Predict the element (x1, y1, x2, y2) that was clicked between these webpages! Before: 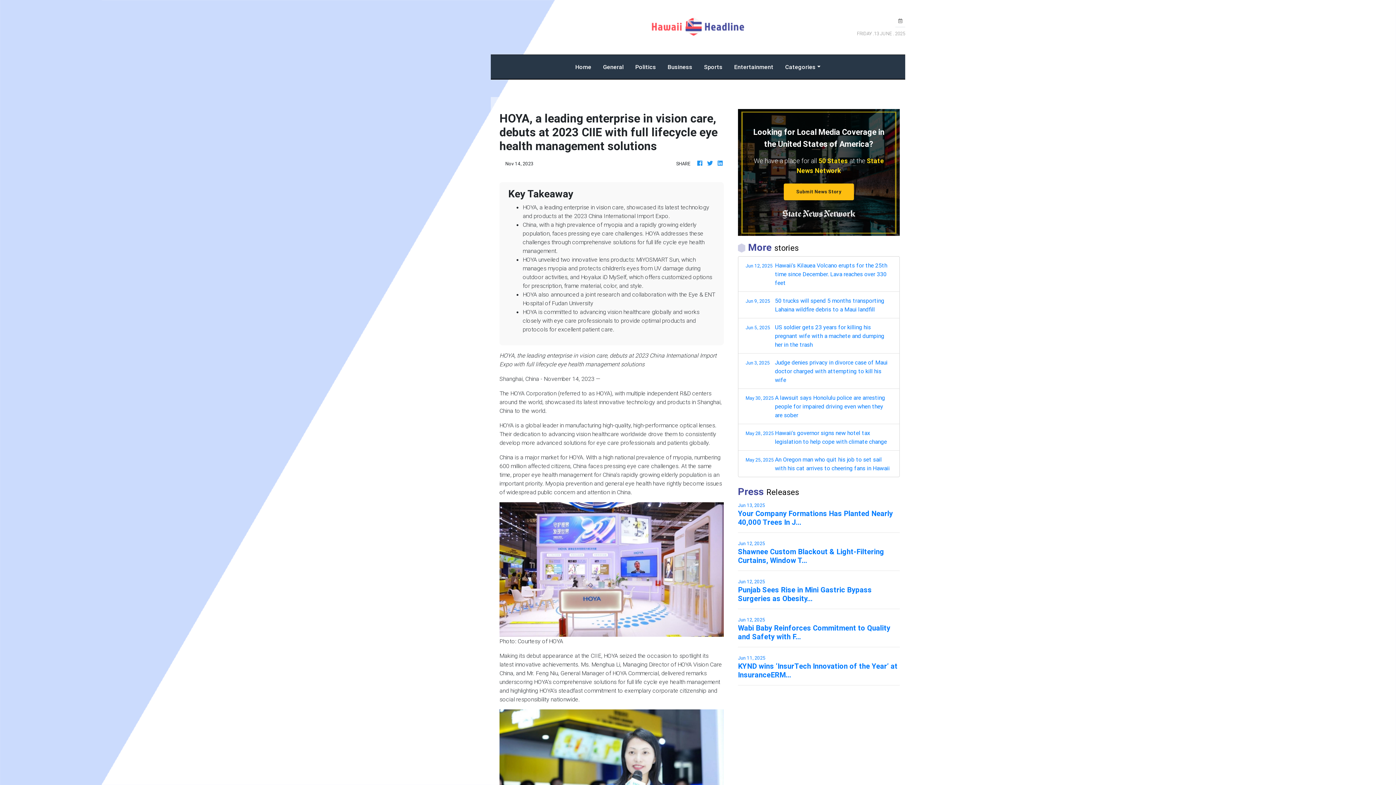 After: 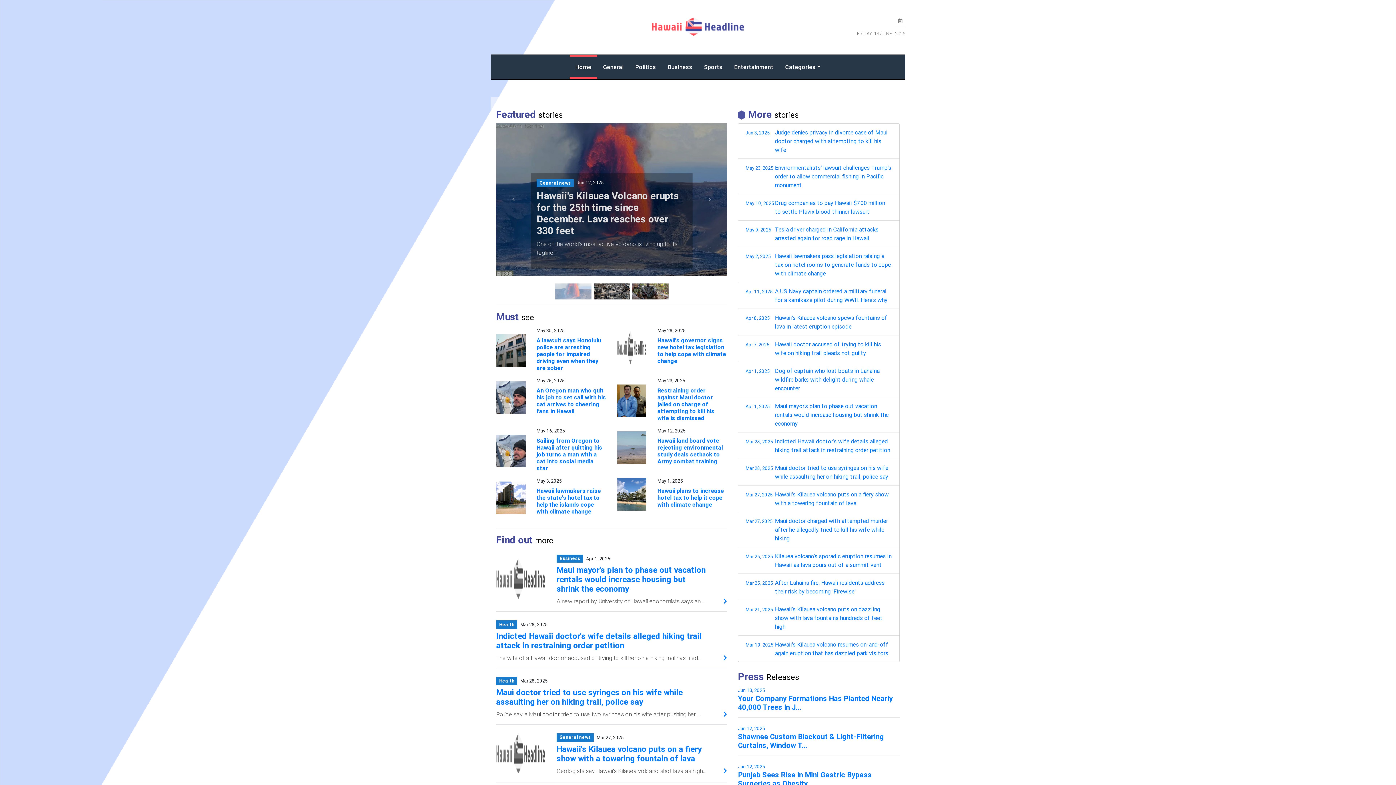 Action: bbox: (569, 54, 597, 78) label: Home
(current)